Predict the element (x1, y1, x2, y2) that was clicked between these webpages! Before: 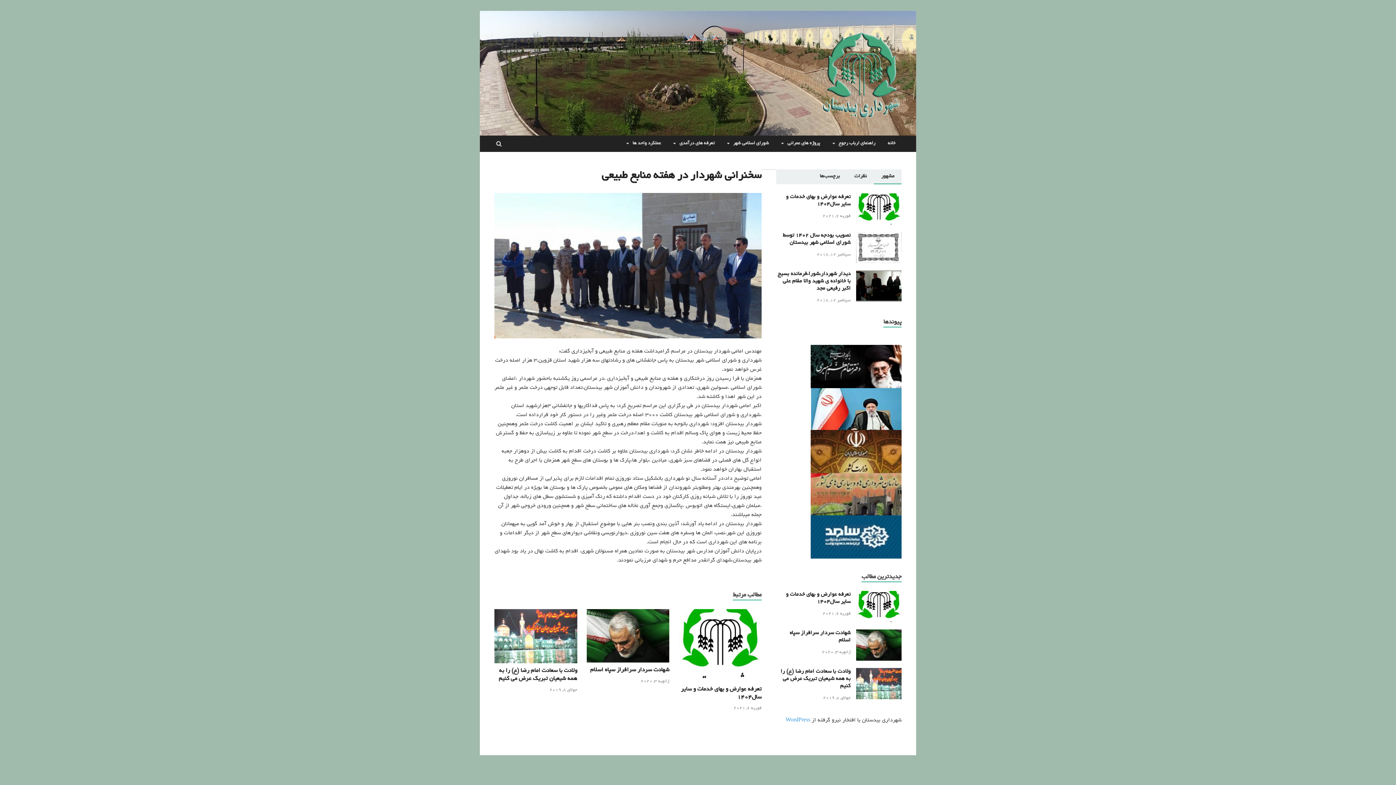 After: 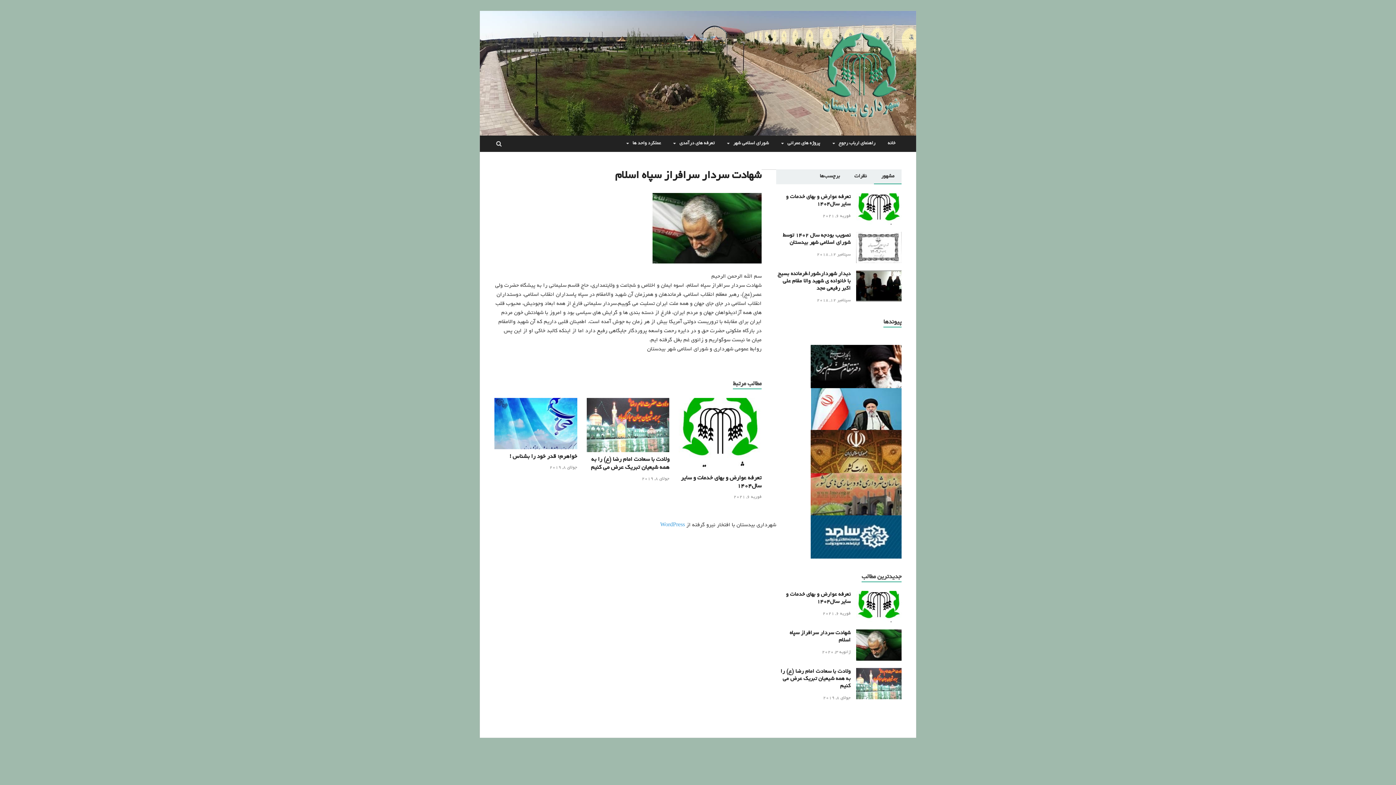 Action: bbox: (856, 657, 901, 662)